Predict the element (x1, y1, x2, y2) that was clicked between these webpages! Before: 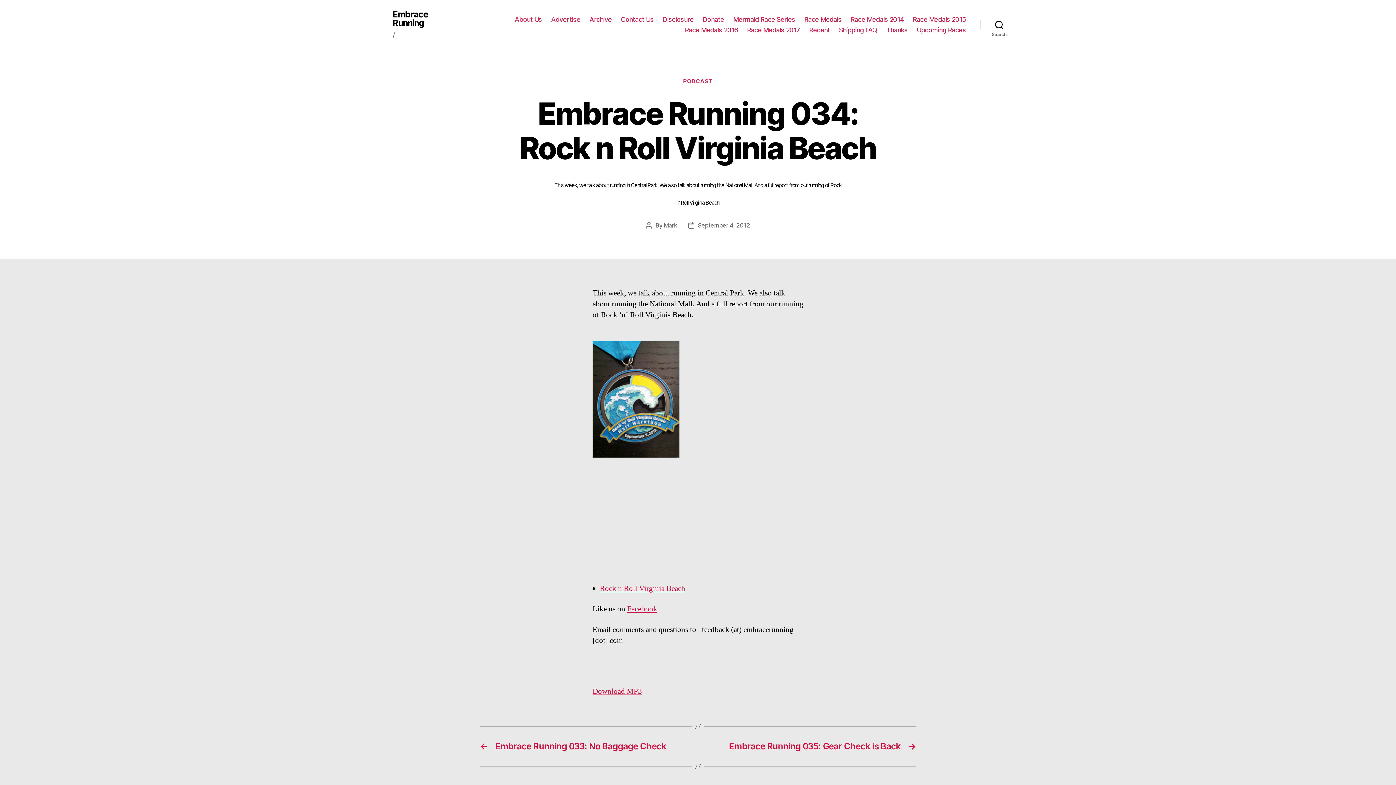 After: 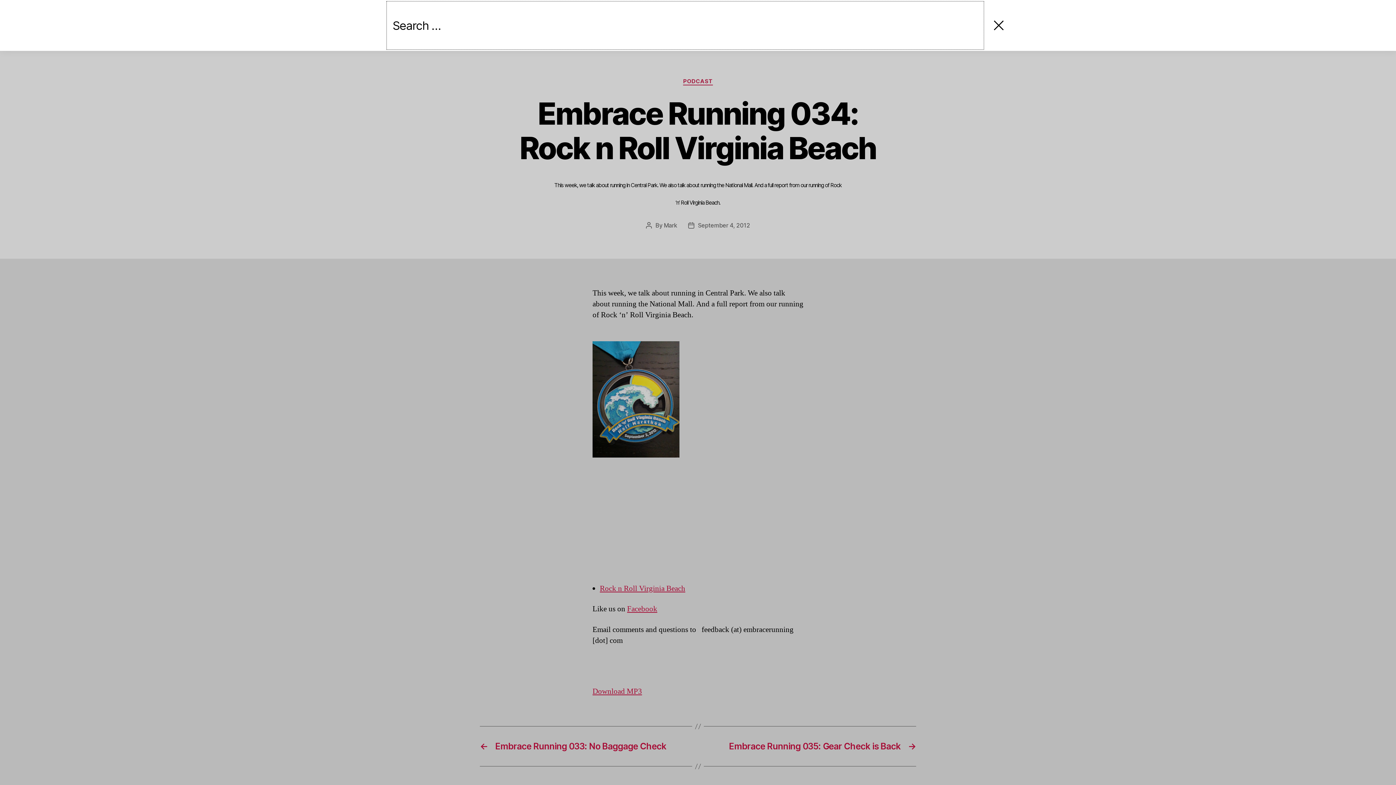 Action: label: Search bbox: (980, 16, 1018, 32)